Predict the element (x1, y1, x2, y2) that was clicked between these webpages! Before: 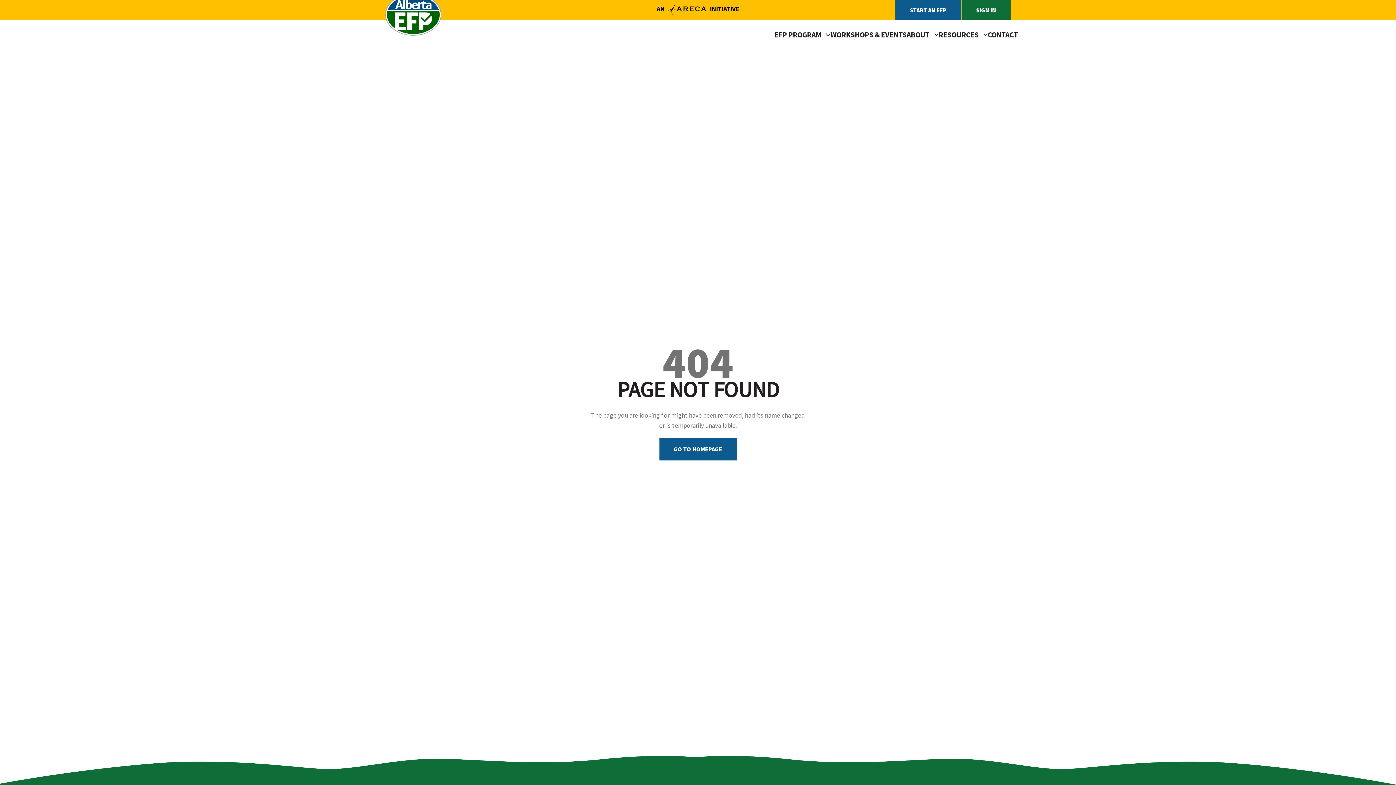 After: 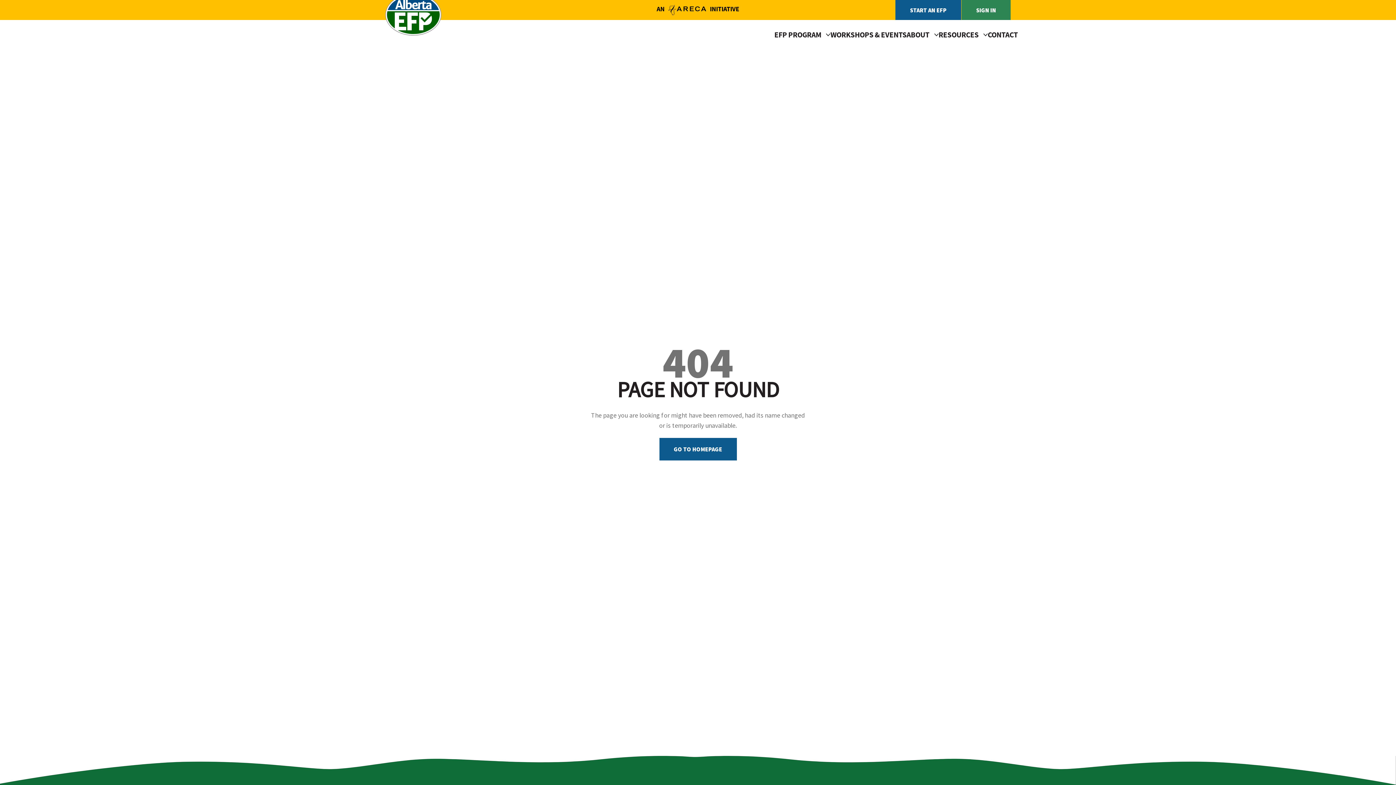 Action: label: SIGN IN bbox: (961, 0, 1010, 20)